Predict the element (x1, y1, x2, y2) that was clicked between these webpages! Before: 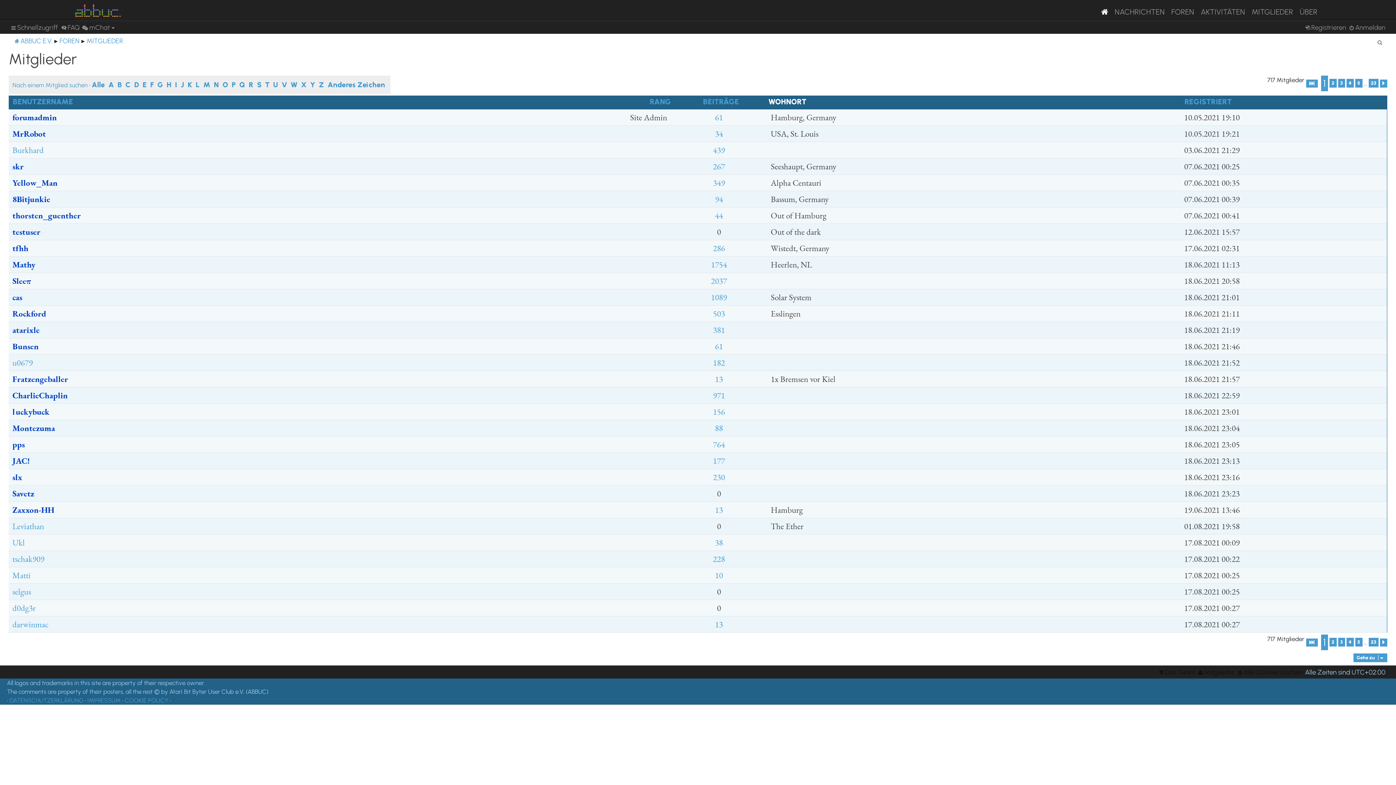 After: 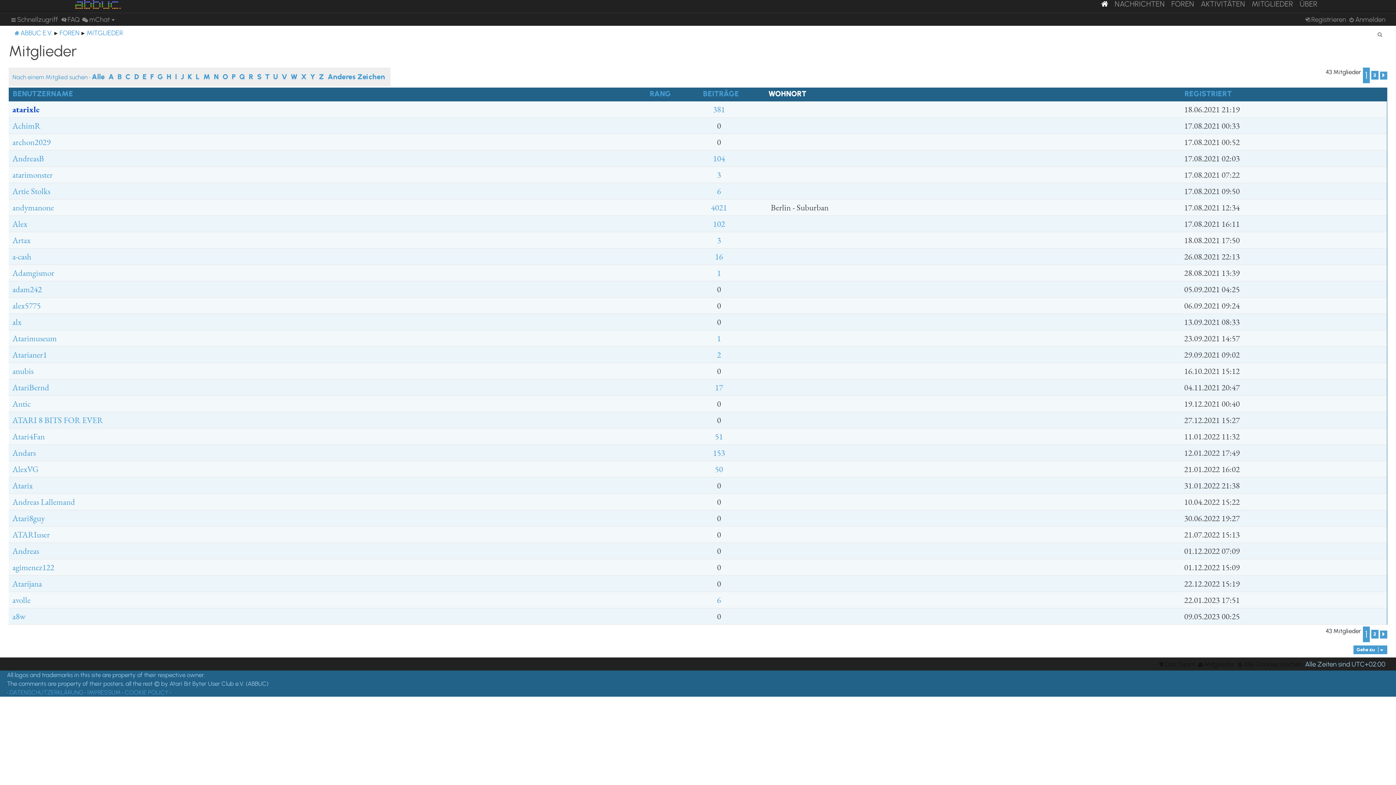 Action: label: A bbox: (108, 79, 113, 90)